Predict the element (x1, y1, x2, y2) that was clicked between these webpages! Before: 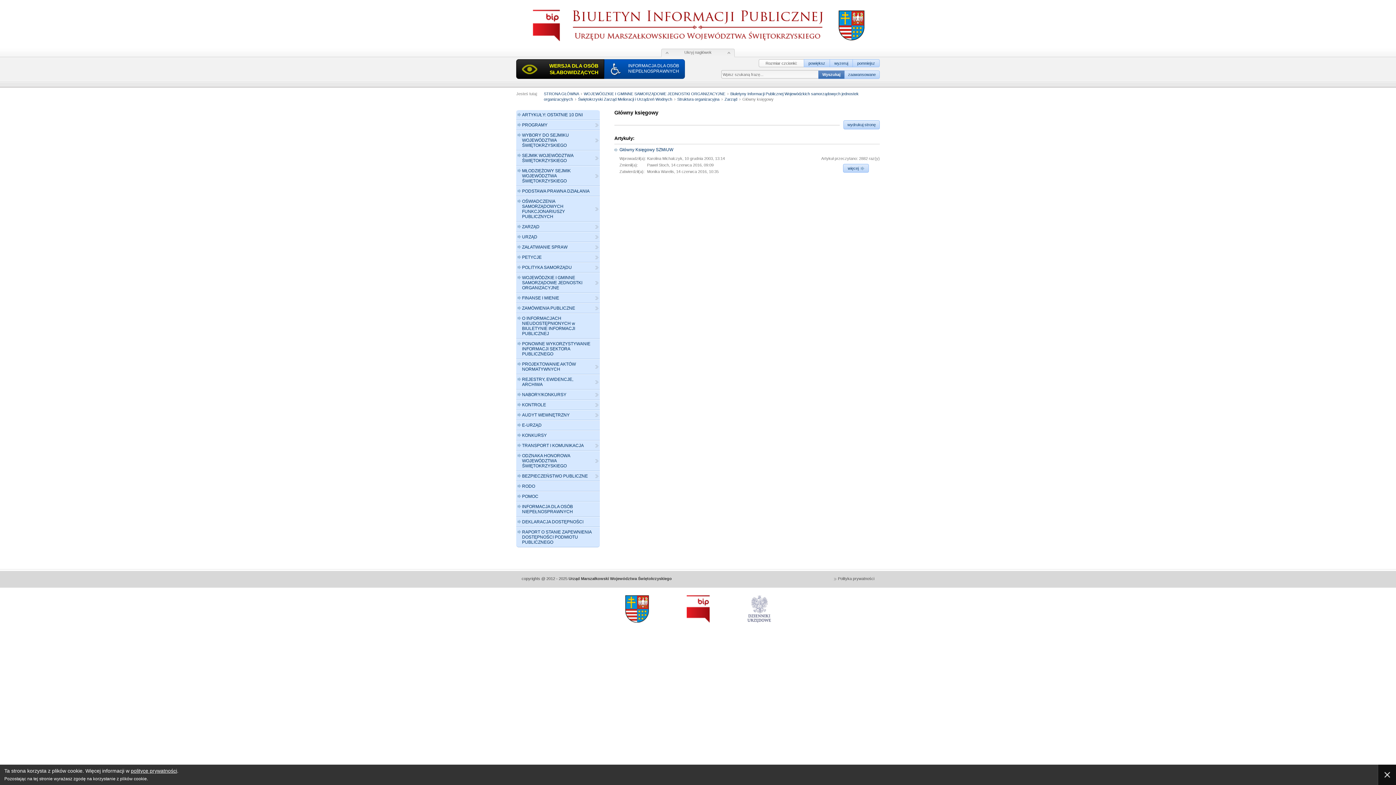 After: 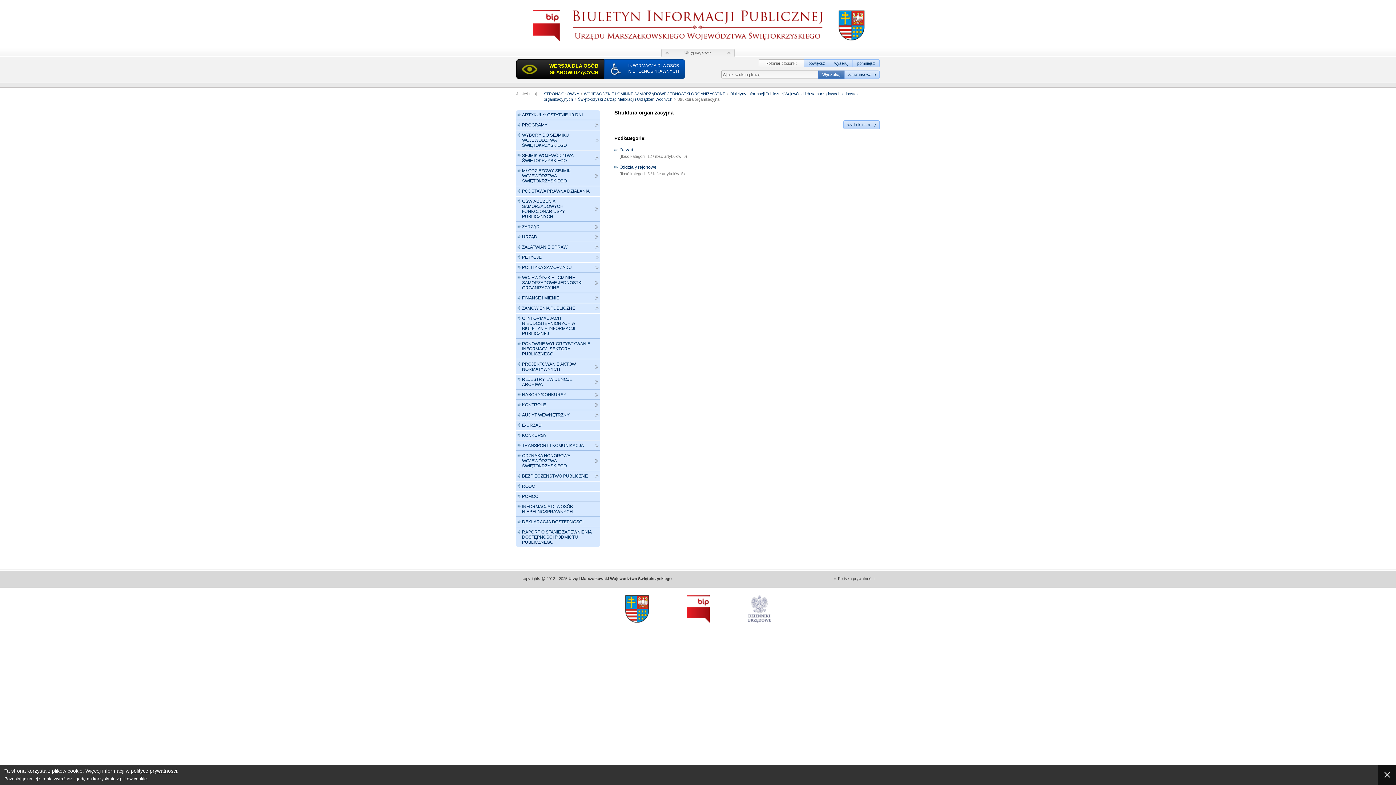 Action: label: Struktura organizacyjna bbox: (677, 97, 719, 101)